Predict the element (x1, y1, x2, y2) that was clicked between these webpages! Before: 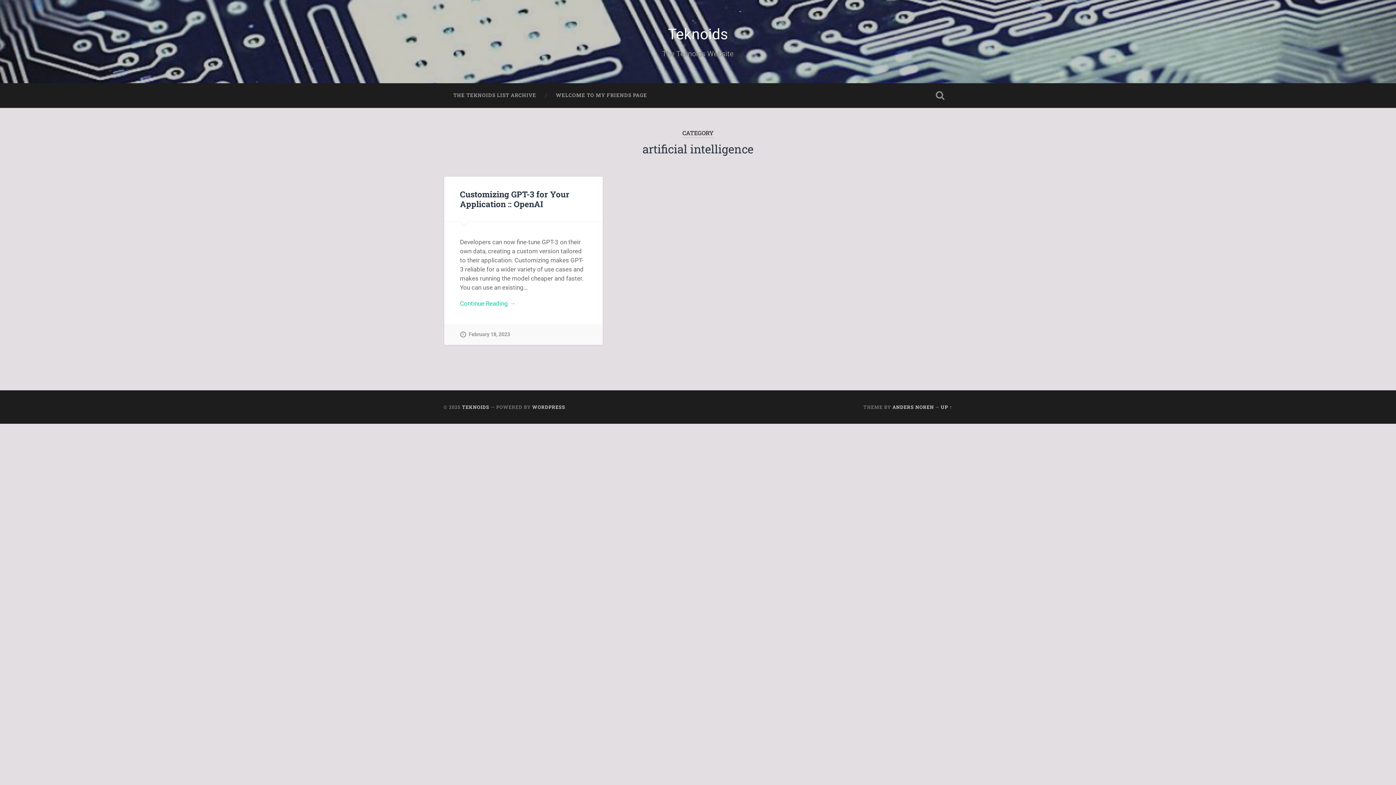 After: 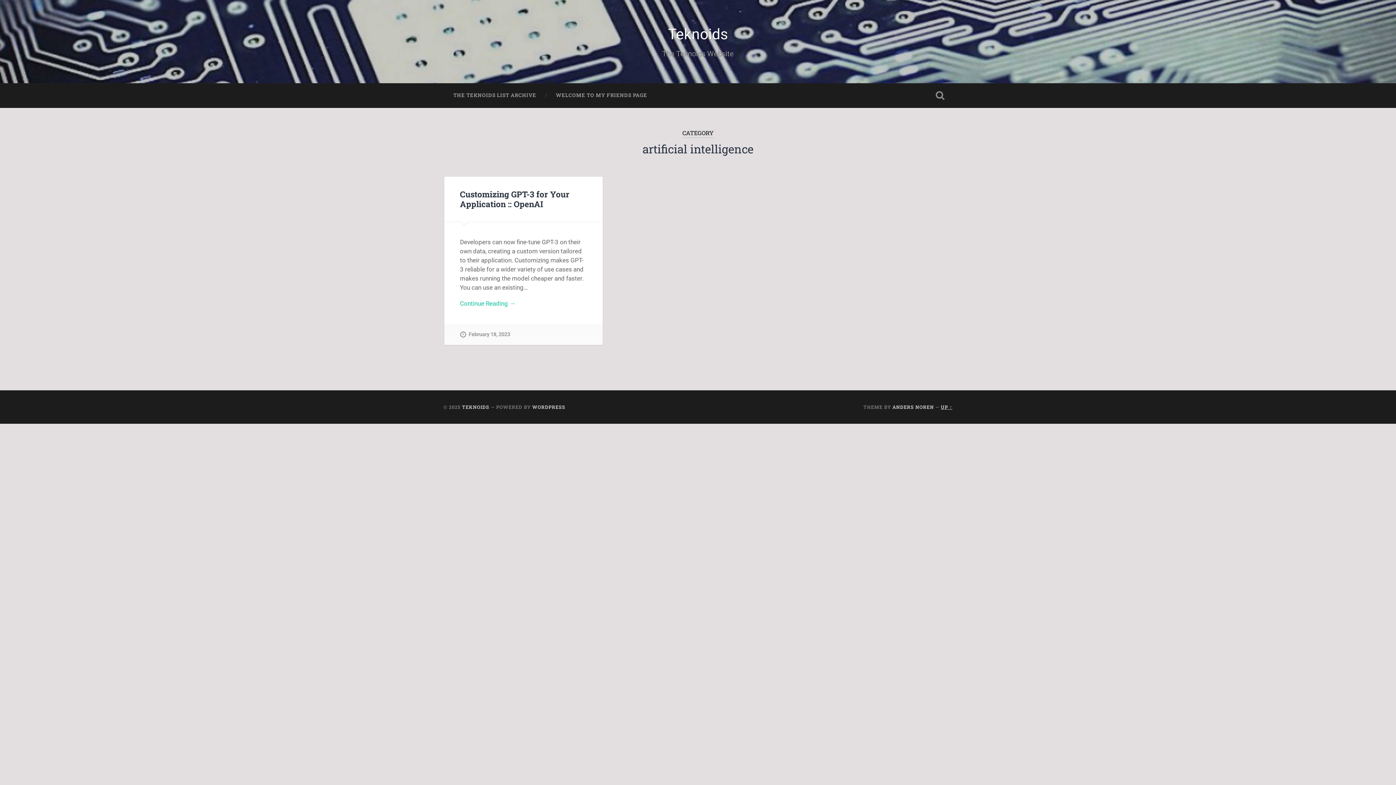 Action: label: UP ↑ bbox: (941, 404, 952, 410)